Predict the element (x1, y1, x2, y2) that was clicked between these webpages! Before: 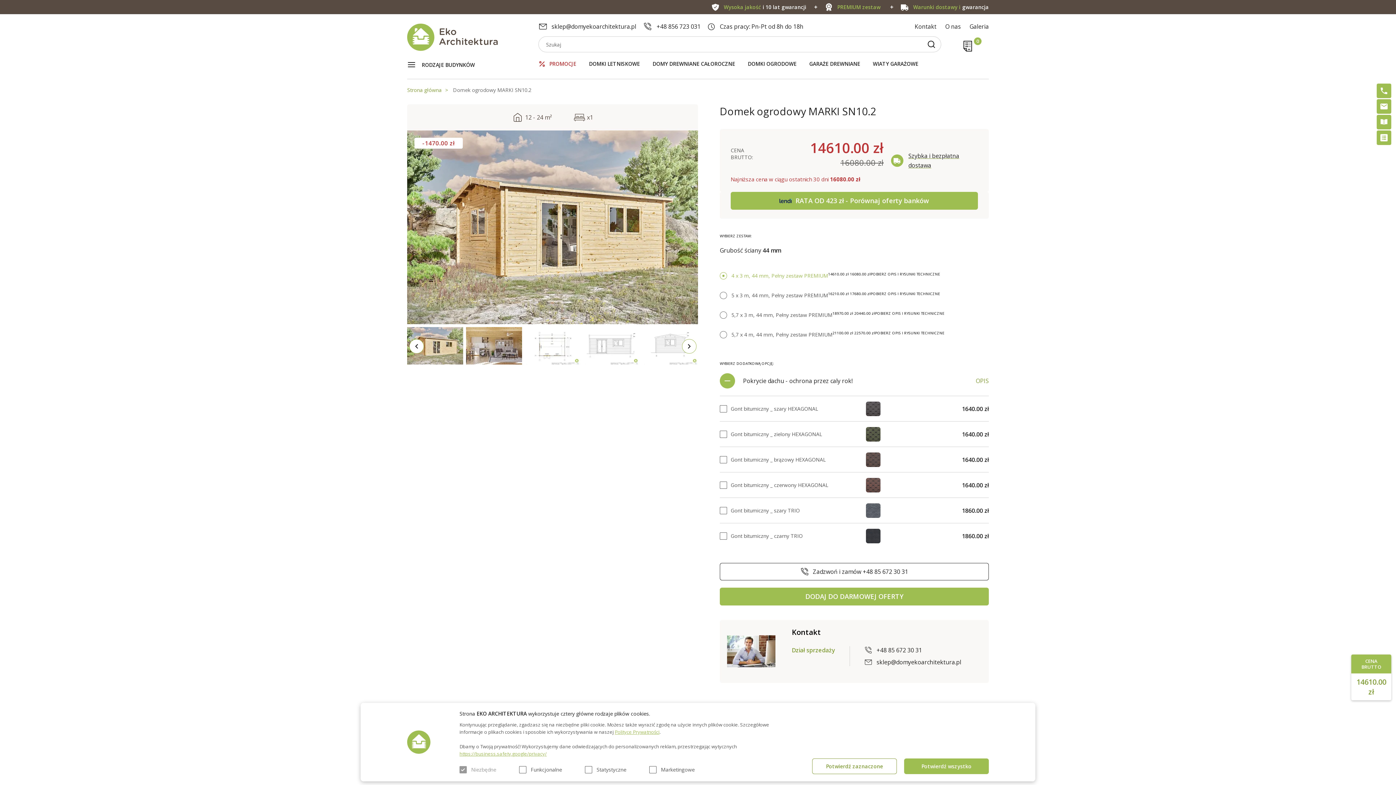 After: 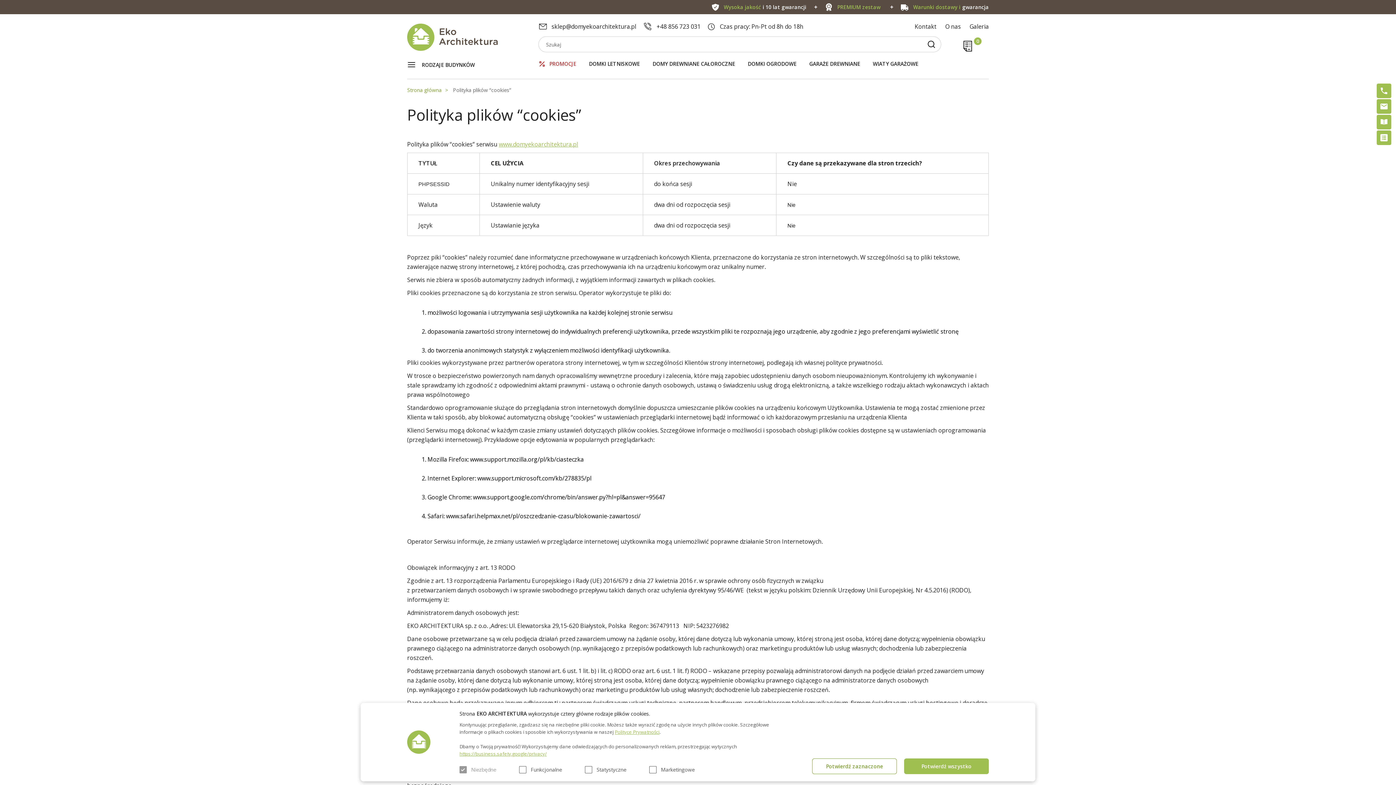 Action: label: Polityce Prywatności bbox: (614, 729, 659, 735)